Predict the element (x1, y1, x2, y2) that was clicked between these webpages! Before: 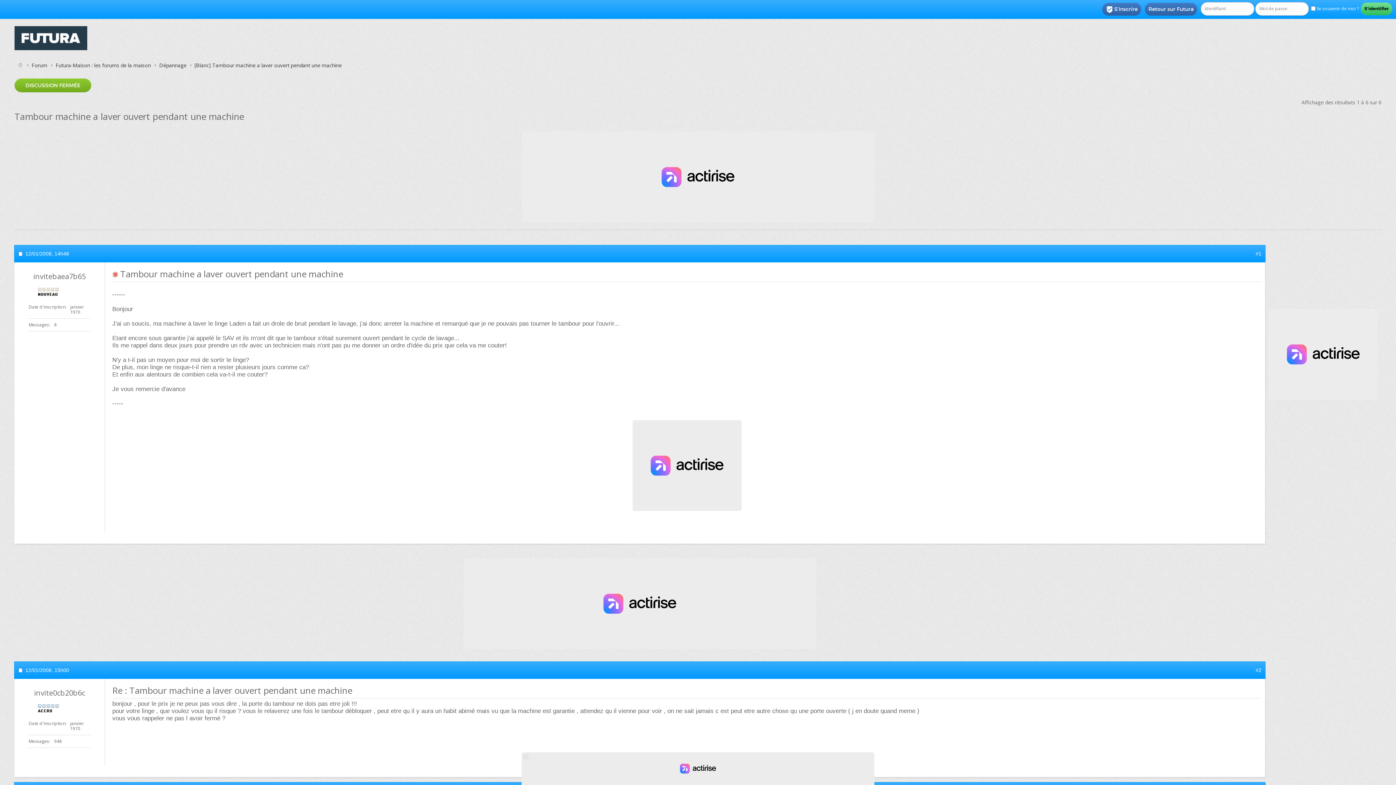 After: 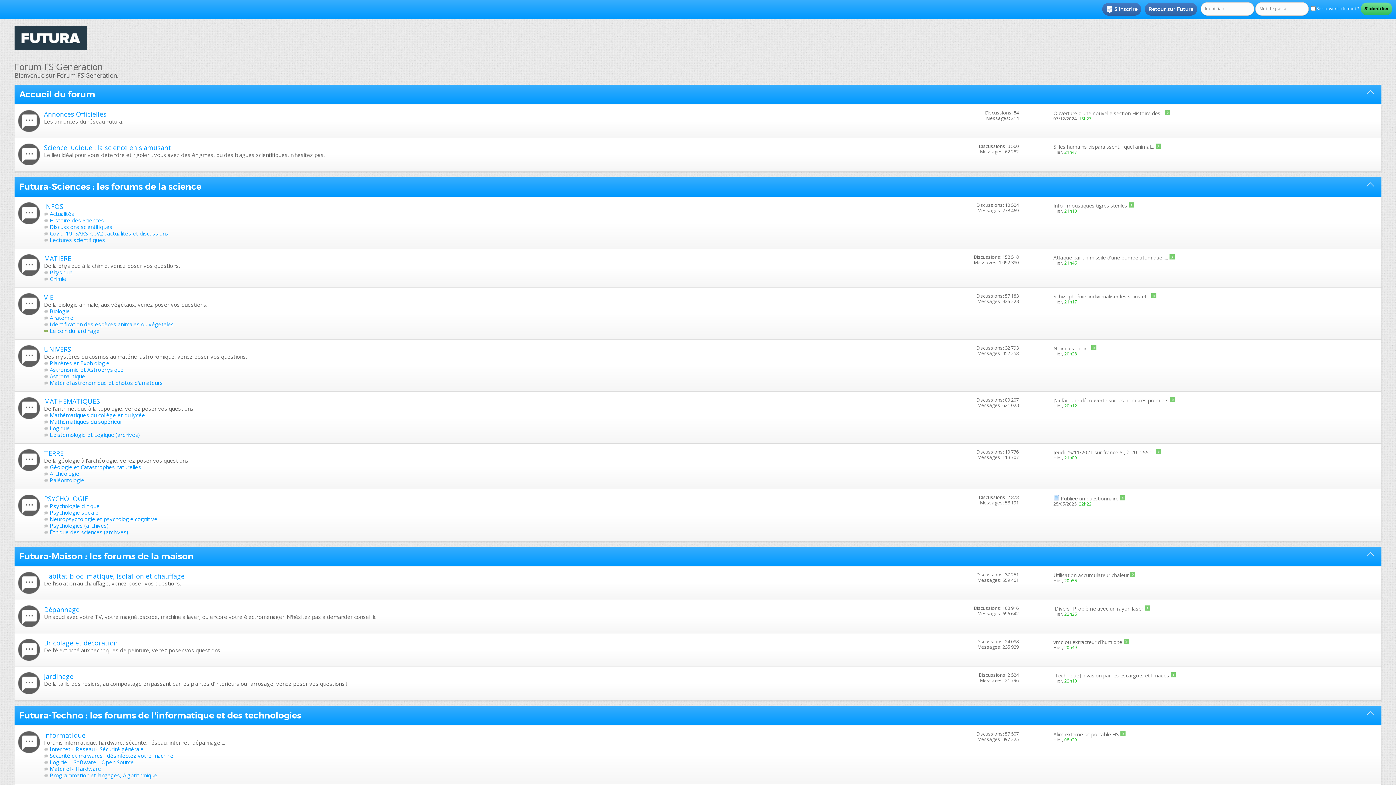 Action: bbox: (15, 61, 25, 69)